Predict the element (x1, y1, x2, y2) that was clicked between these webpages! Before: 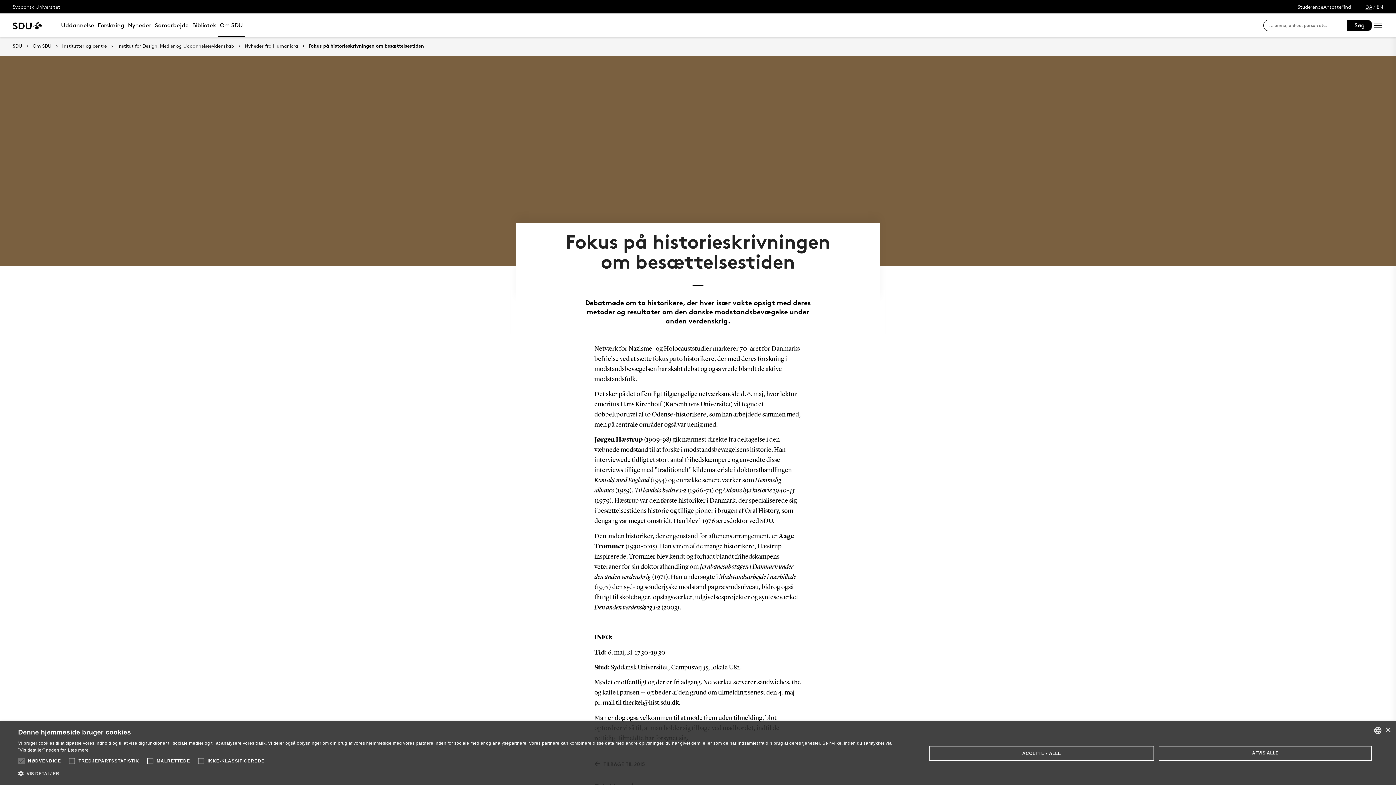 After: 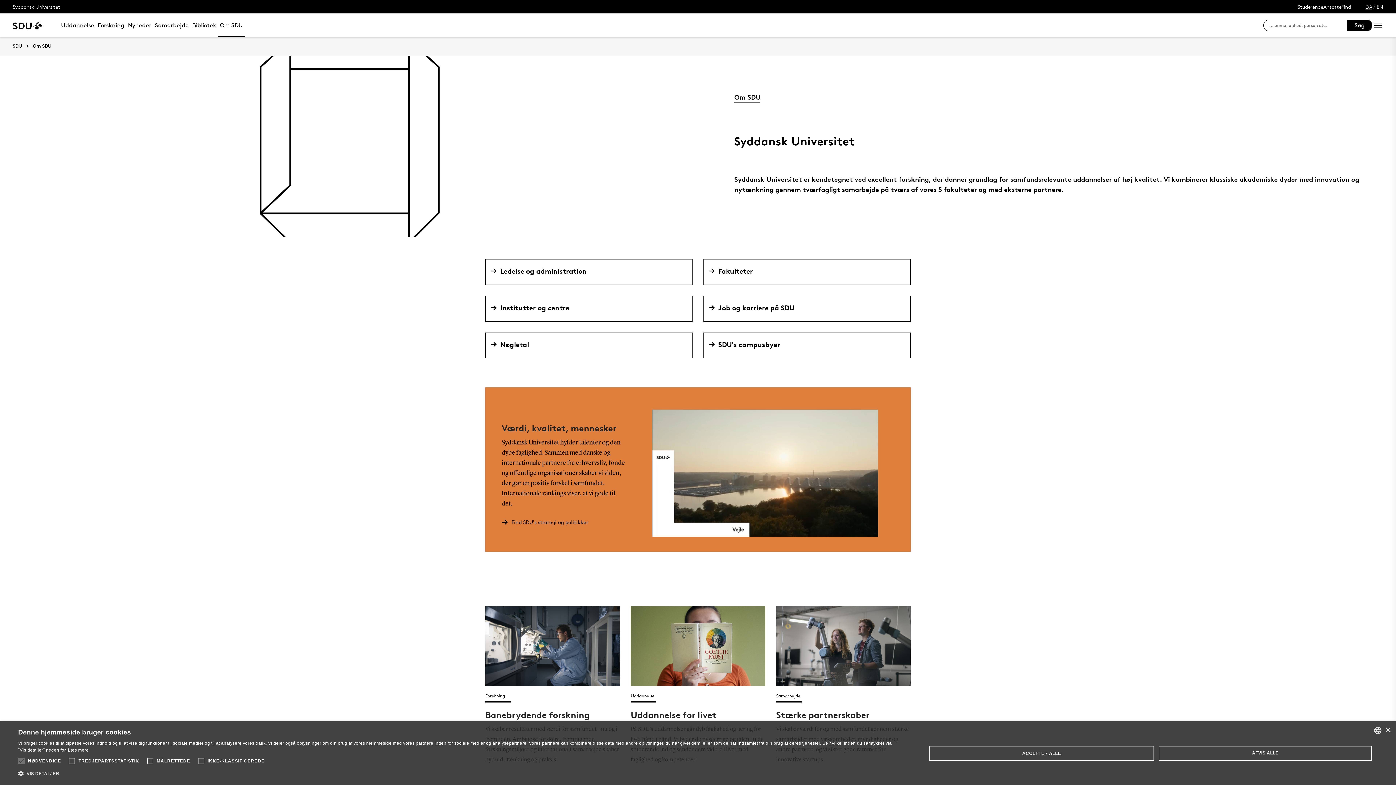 Action: bbox: (22, 43, 51, 48) label: Om SDU